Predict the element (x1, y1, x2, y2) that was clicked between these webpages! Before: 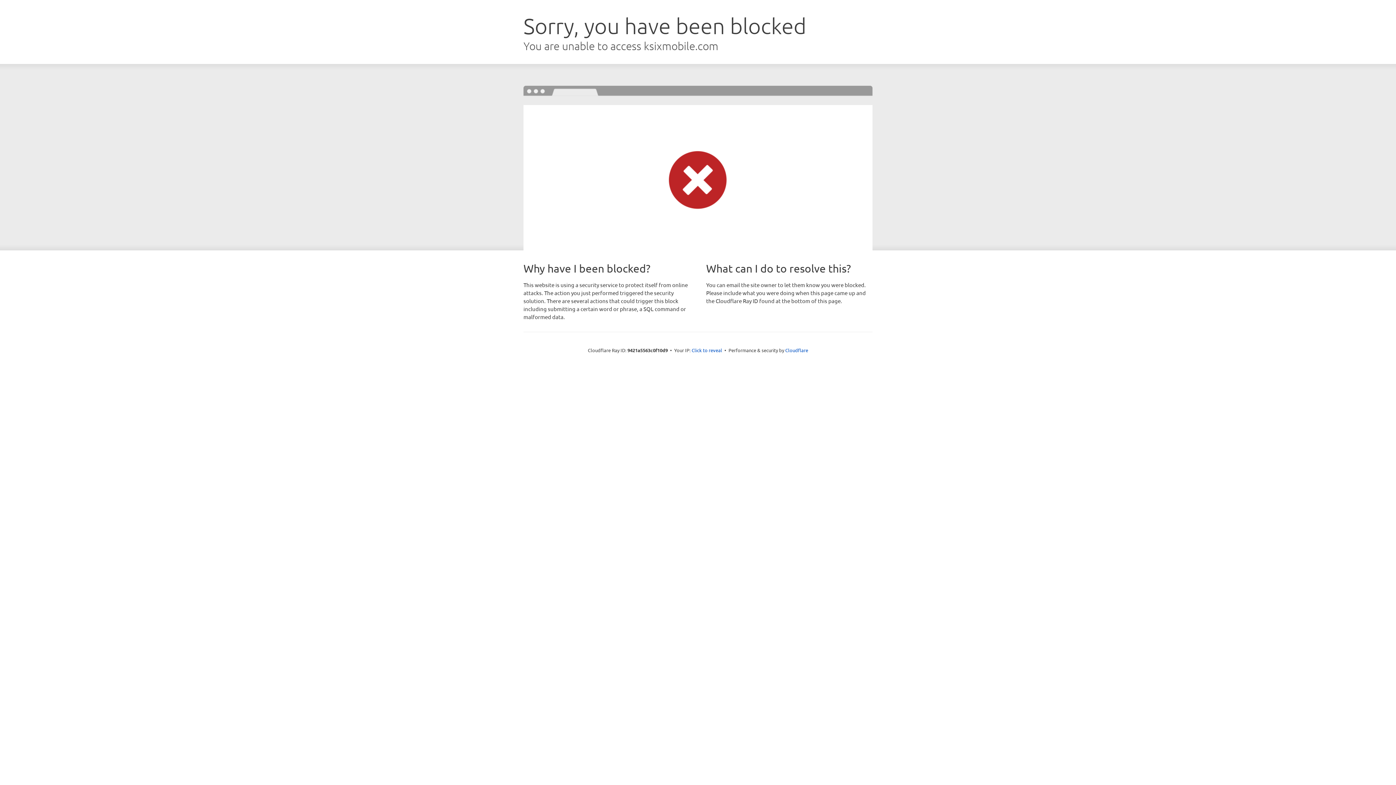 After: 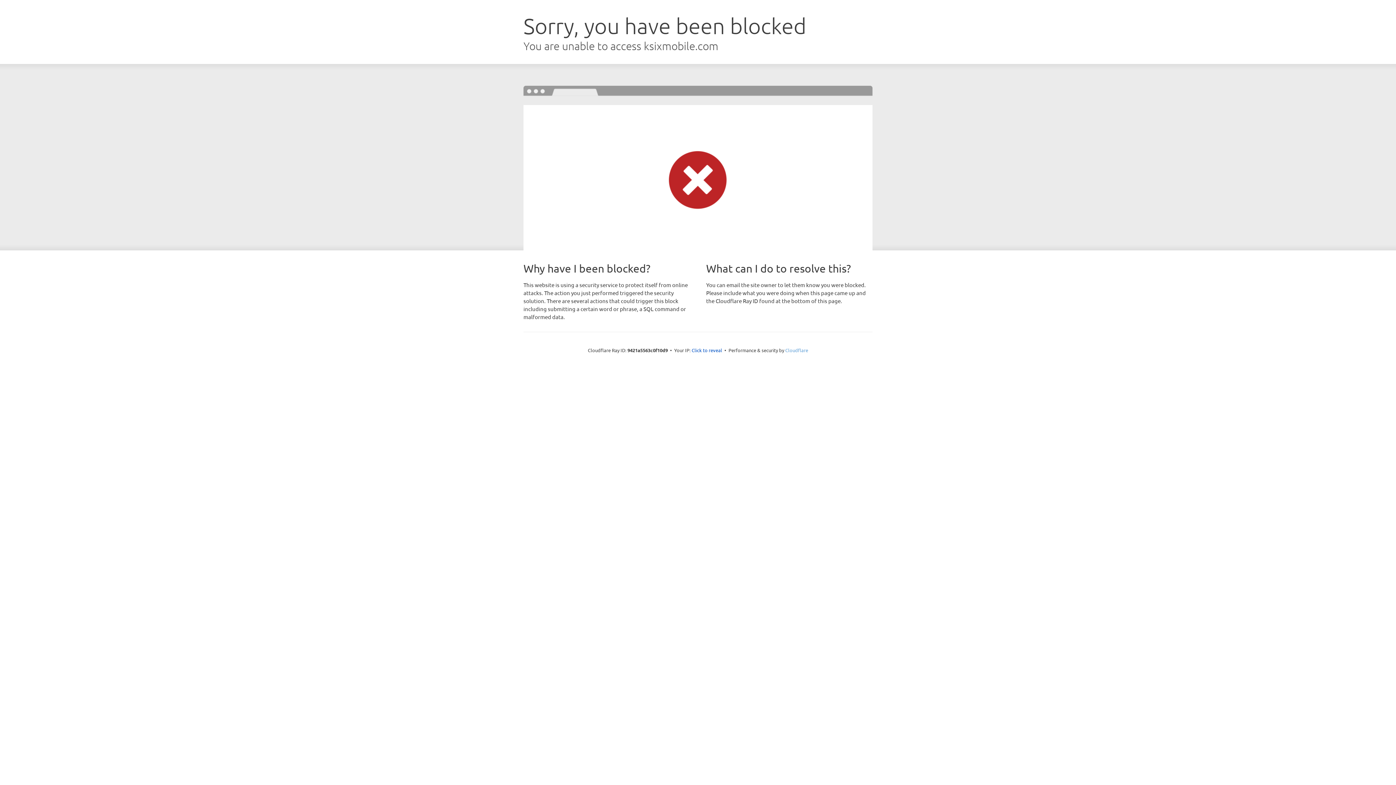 Action: label: Cloudflare bbox: (785, 347, 808, 353)